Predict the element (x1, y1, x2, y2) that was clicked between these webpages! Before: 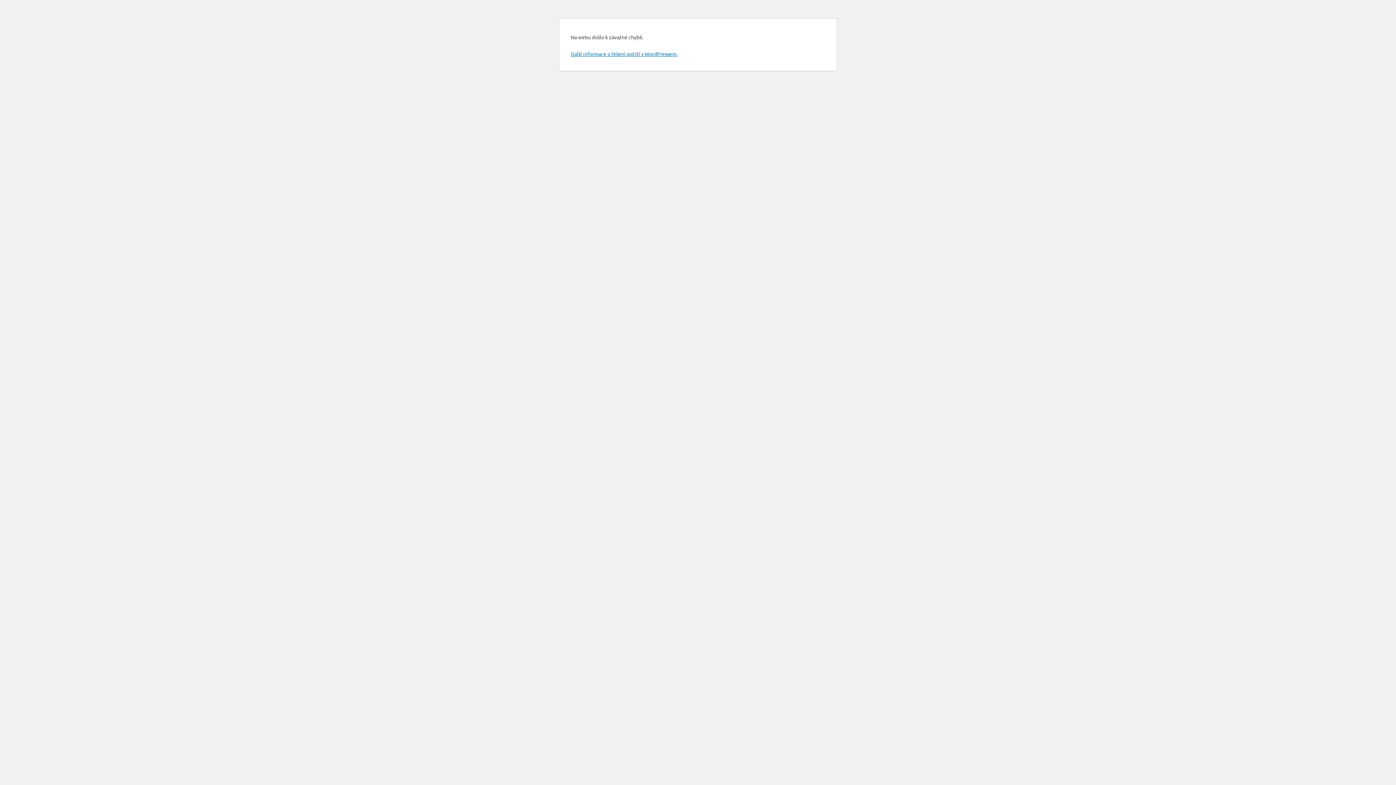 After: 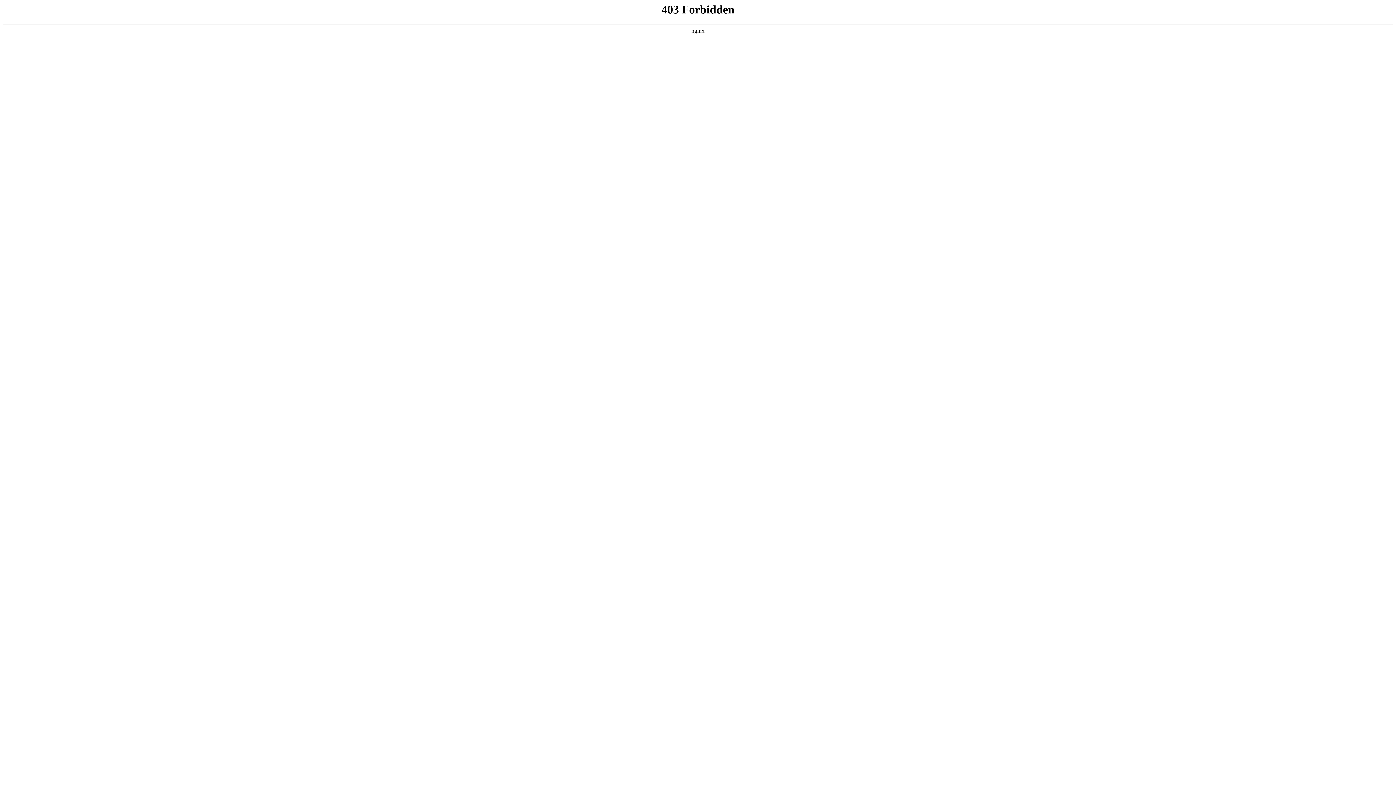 Action: bbox: (570, 50, 677, 57) label: Další informace o řešení potíží s WordPressem.